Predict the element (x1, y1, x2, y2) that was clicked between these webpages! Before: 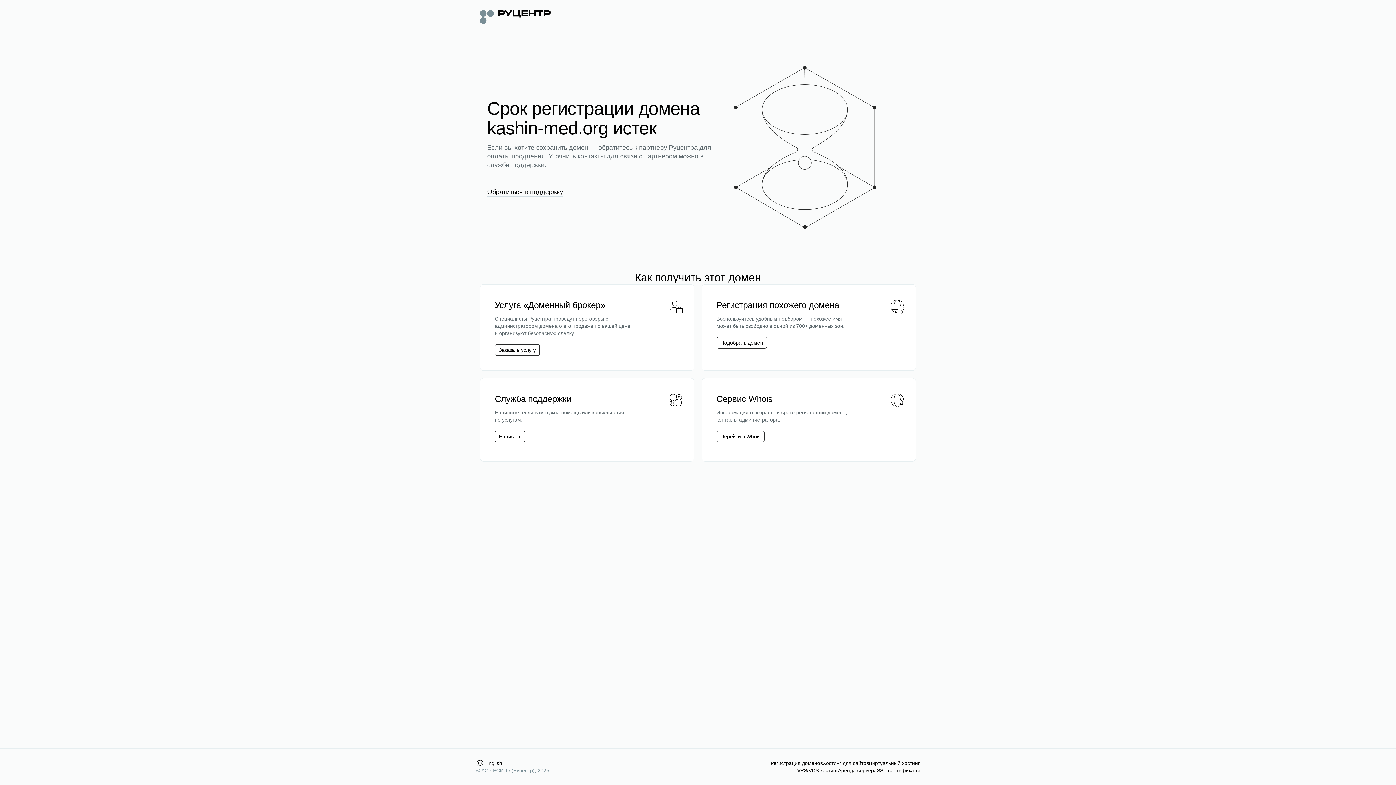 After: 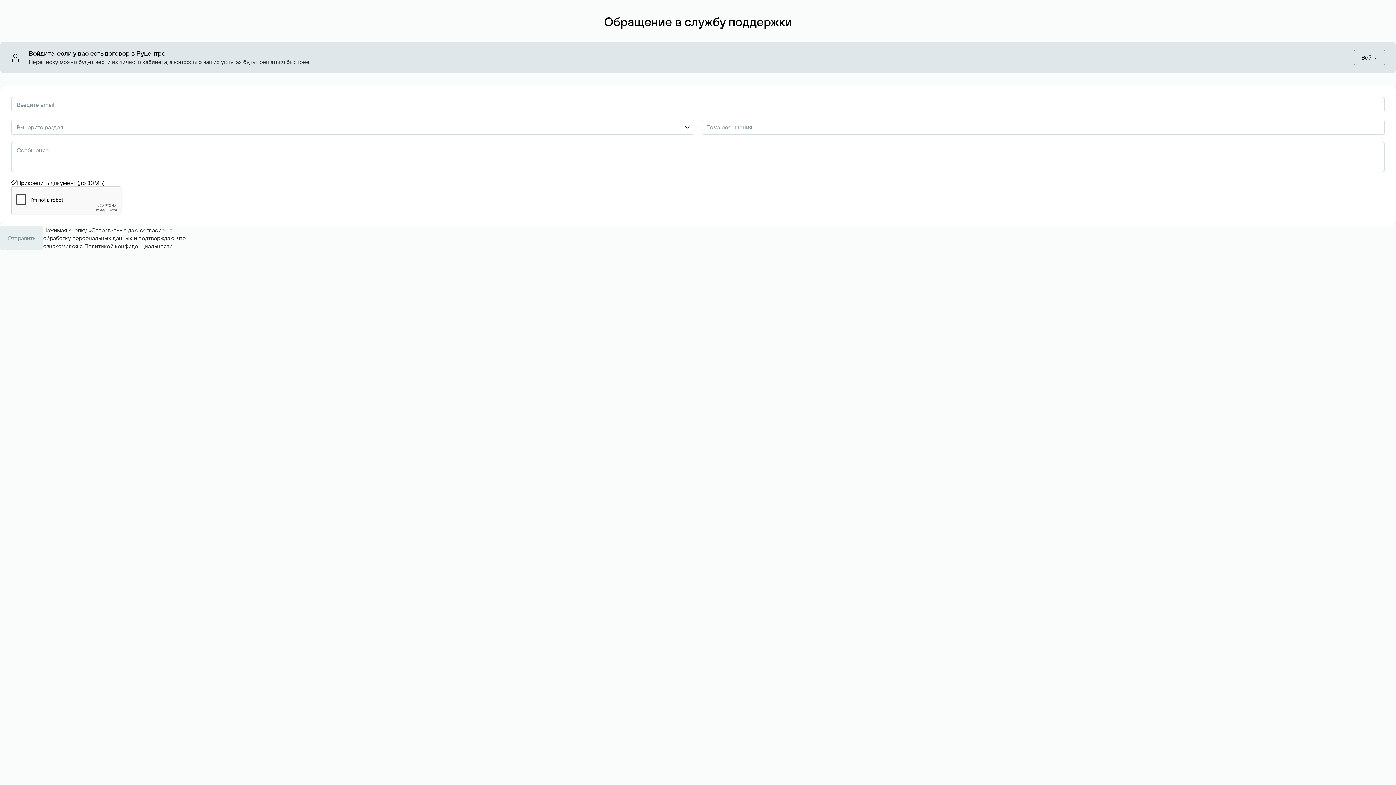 Action: bbox: (494, 430, 525, 442) label: Написать